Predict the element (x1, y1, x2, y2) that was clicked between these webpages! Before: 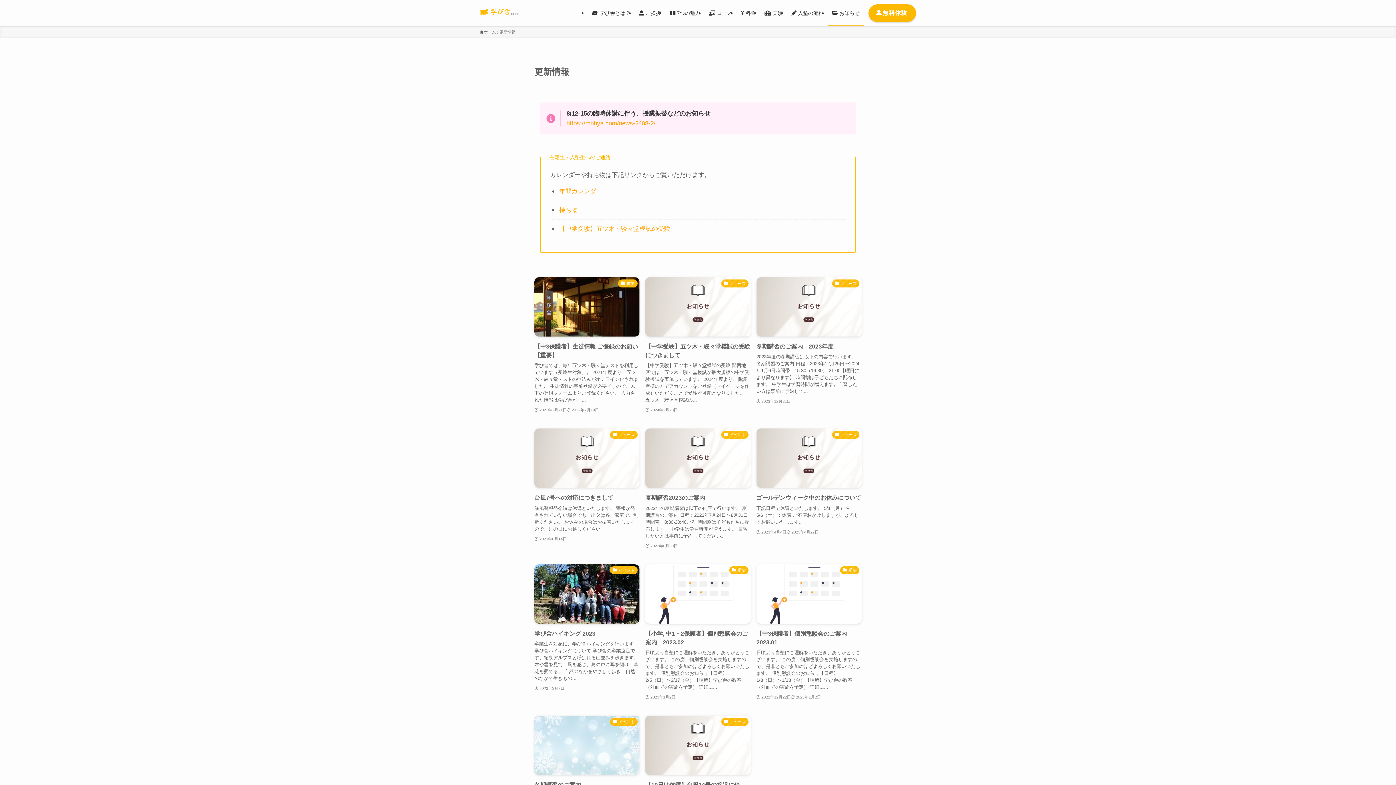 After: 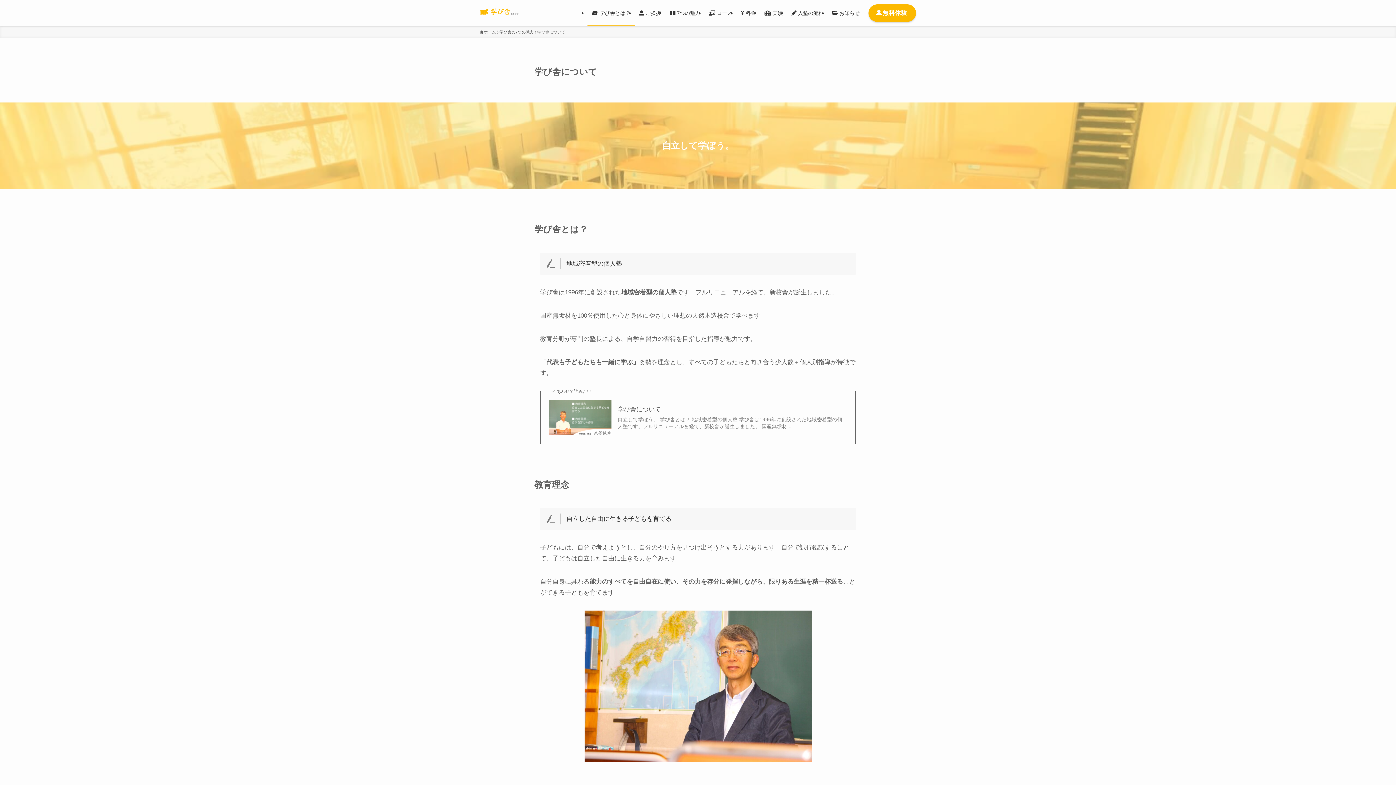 Action: bbox: (587, 0, 634, 26) label:  学び舎とは？